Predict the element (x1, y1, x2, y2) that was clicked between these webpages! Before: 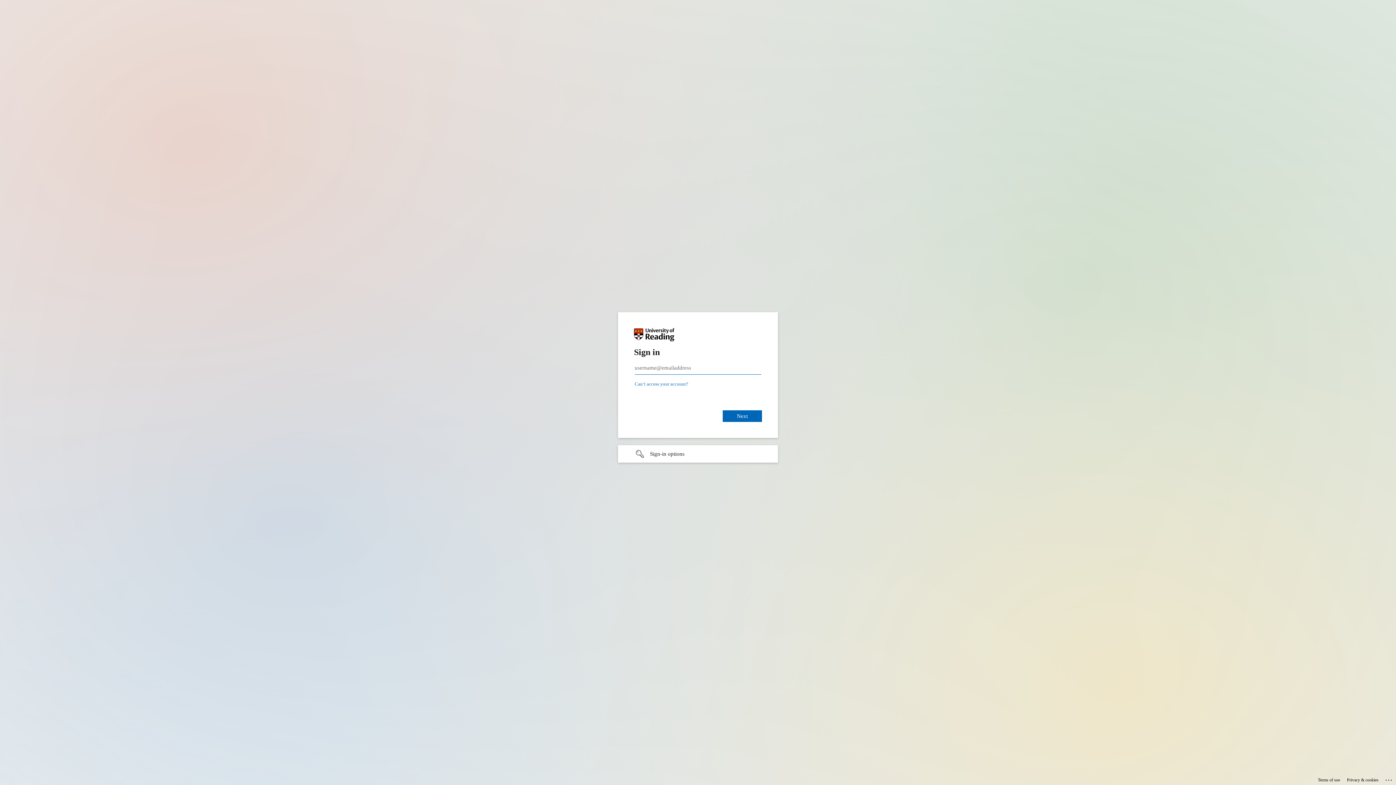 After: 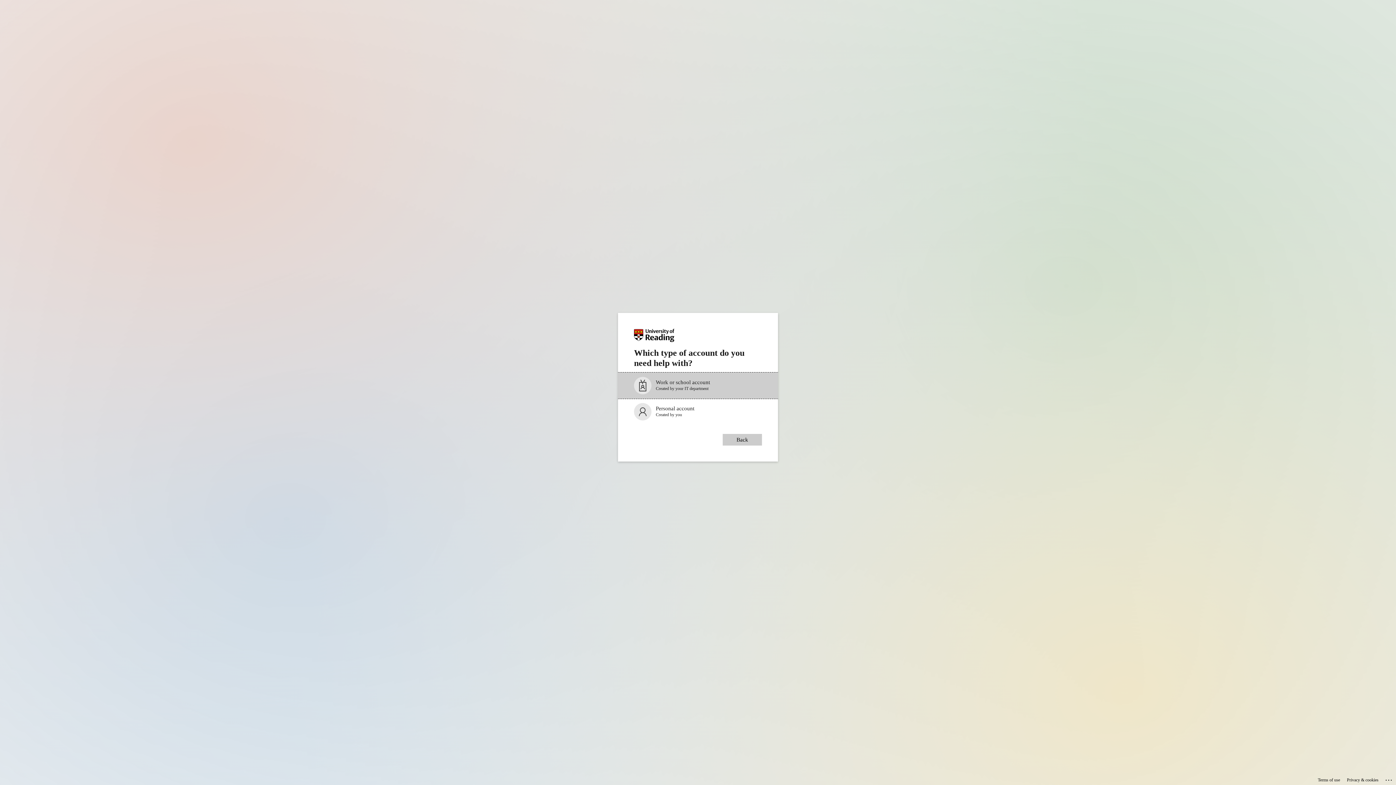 Action: label: Can’t access your account? bbox: (634, 381, 688, 386)